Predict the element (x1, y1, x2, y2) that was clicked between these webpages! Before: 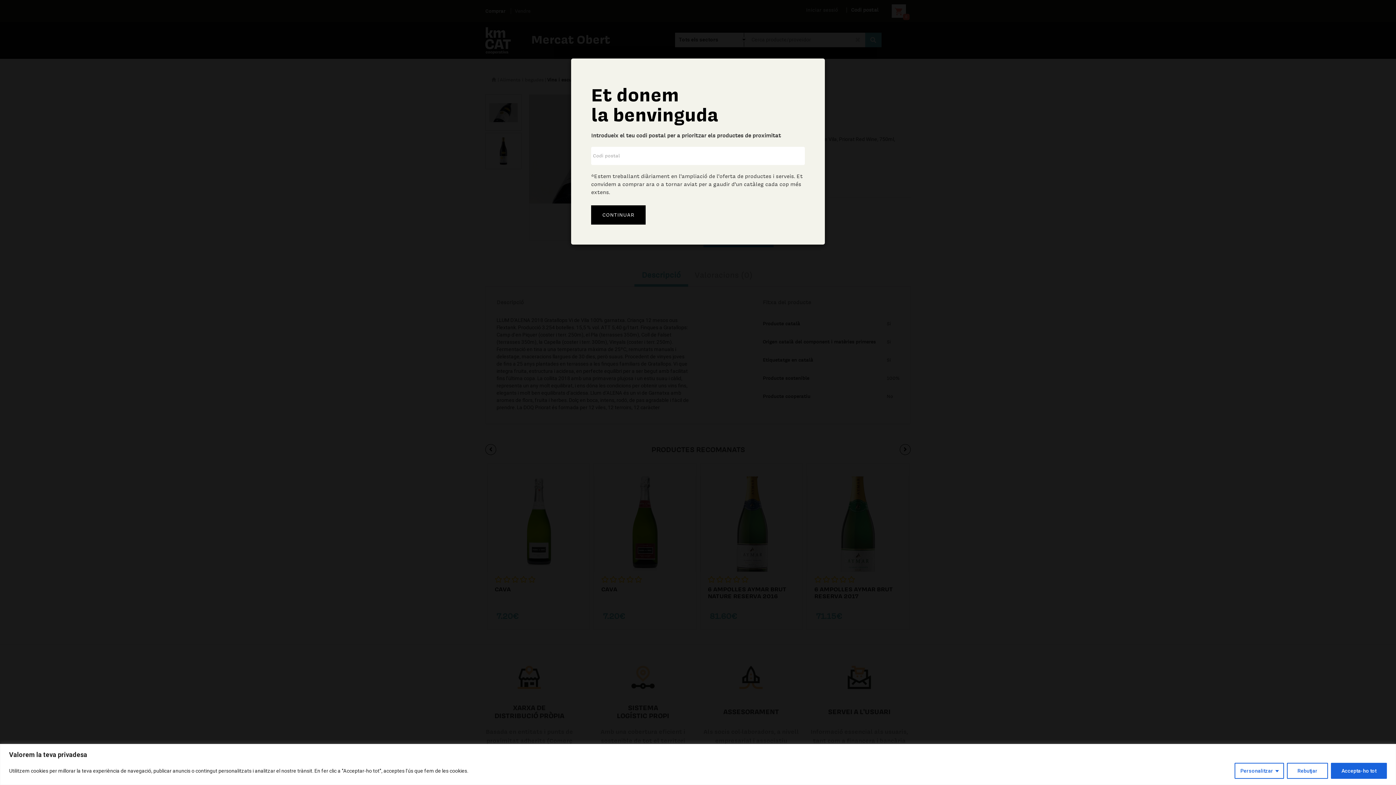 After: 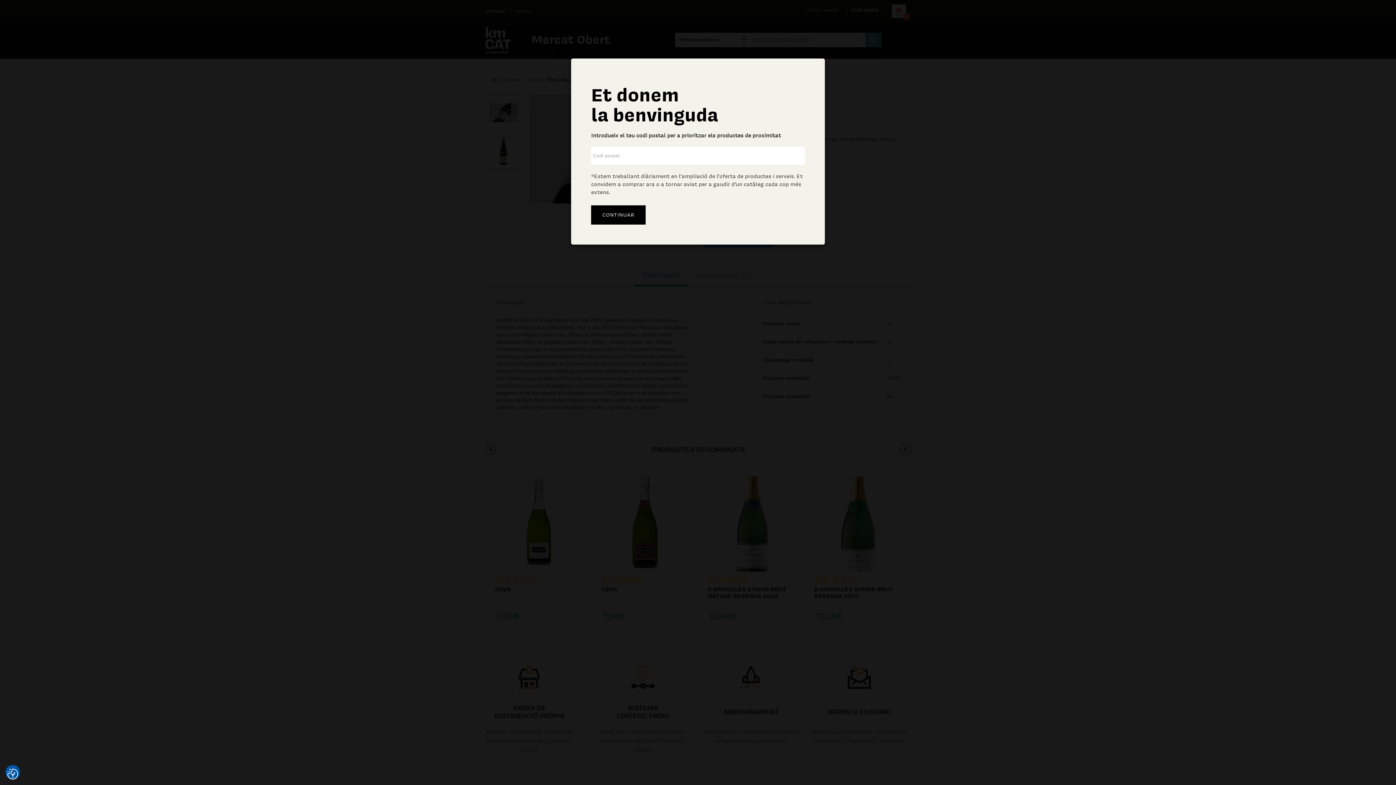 Action: label: Rebutjar bbox: (1287, 763, 1328, 779)